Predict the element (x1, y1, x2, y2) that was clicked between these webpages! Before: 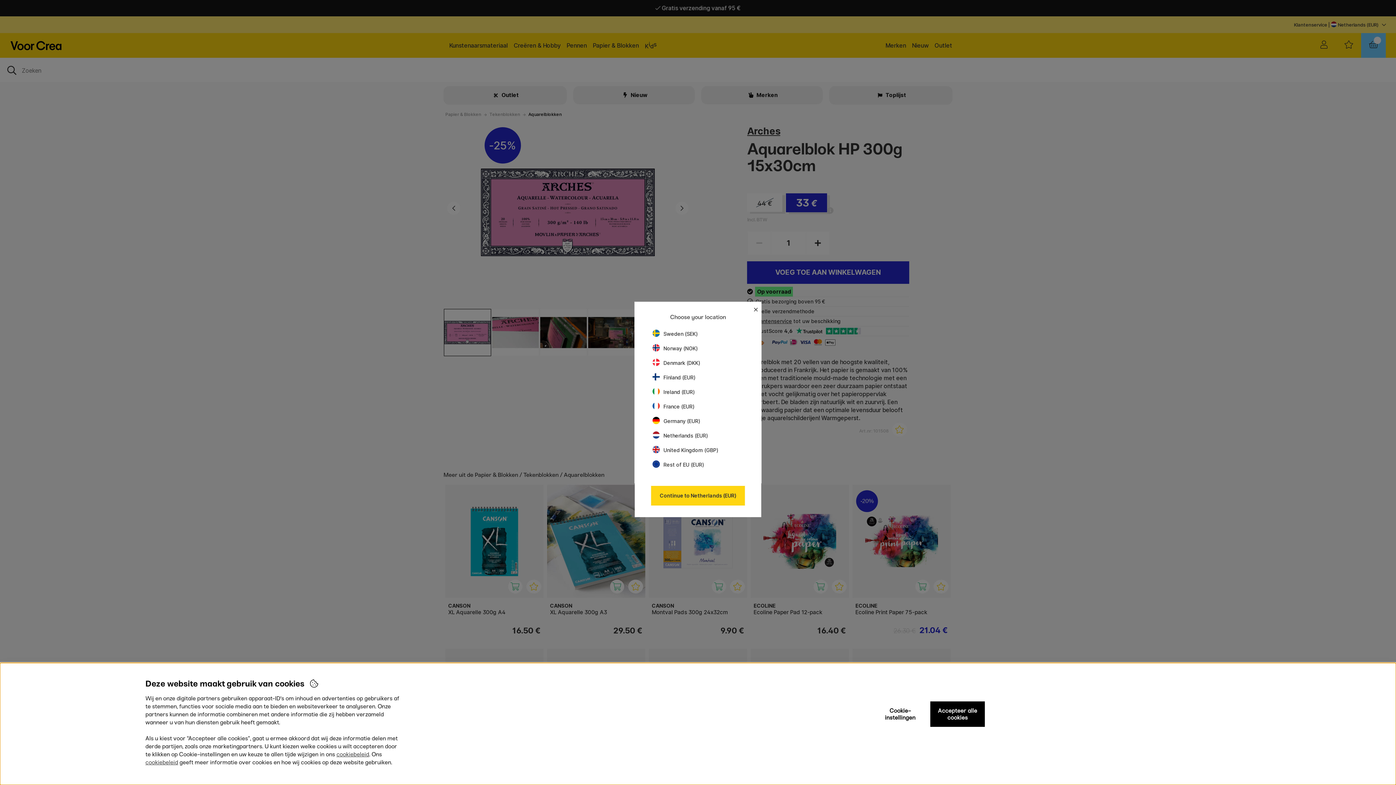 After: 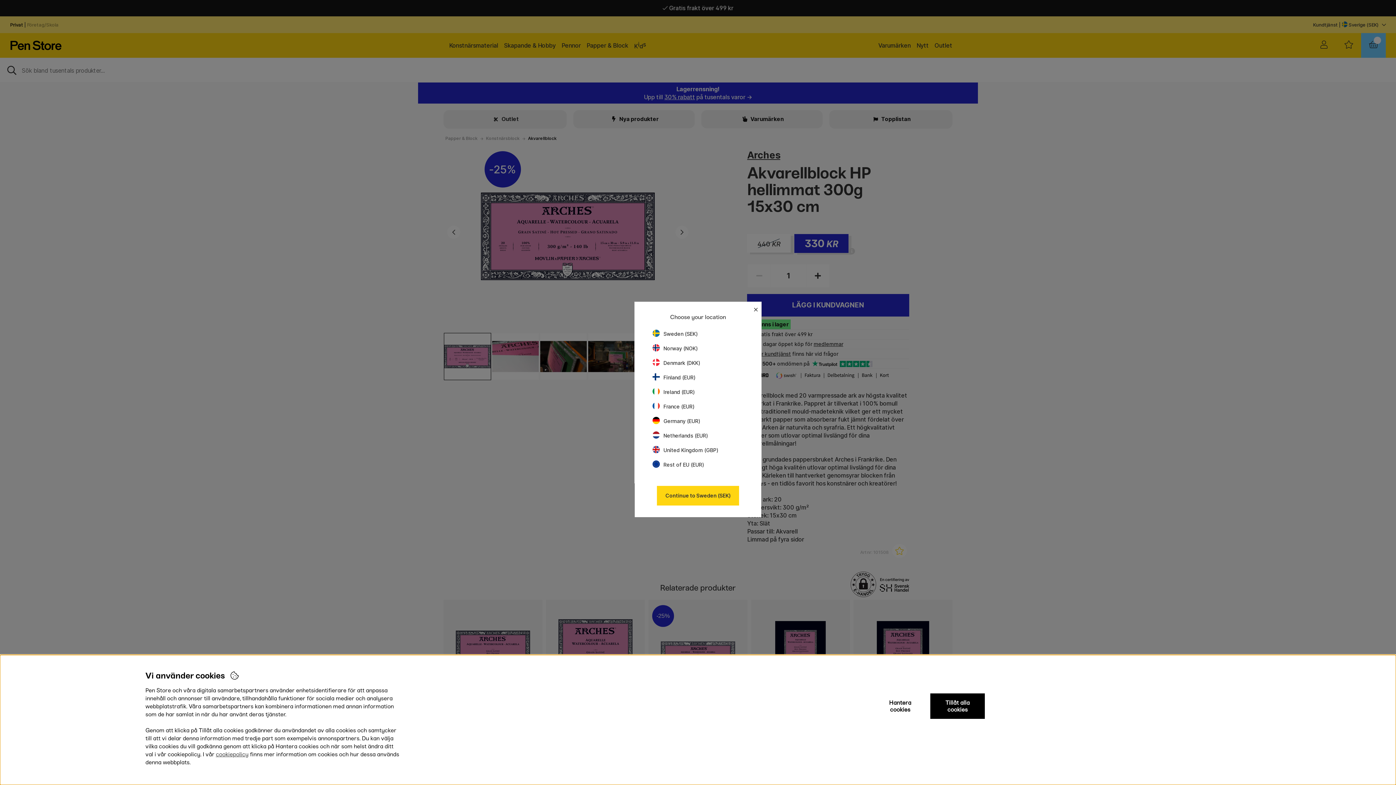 Action: label: Sweden (SEK) bbox: (652, 330, 697, 337)